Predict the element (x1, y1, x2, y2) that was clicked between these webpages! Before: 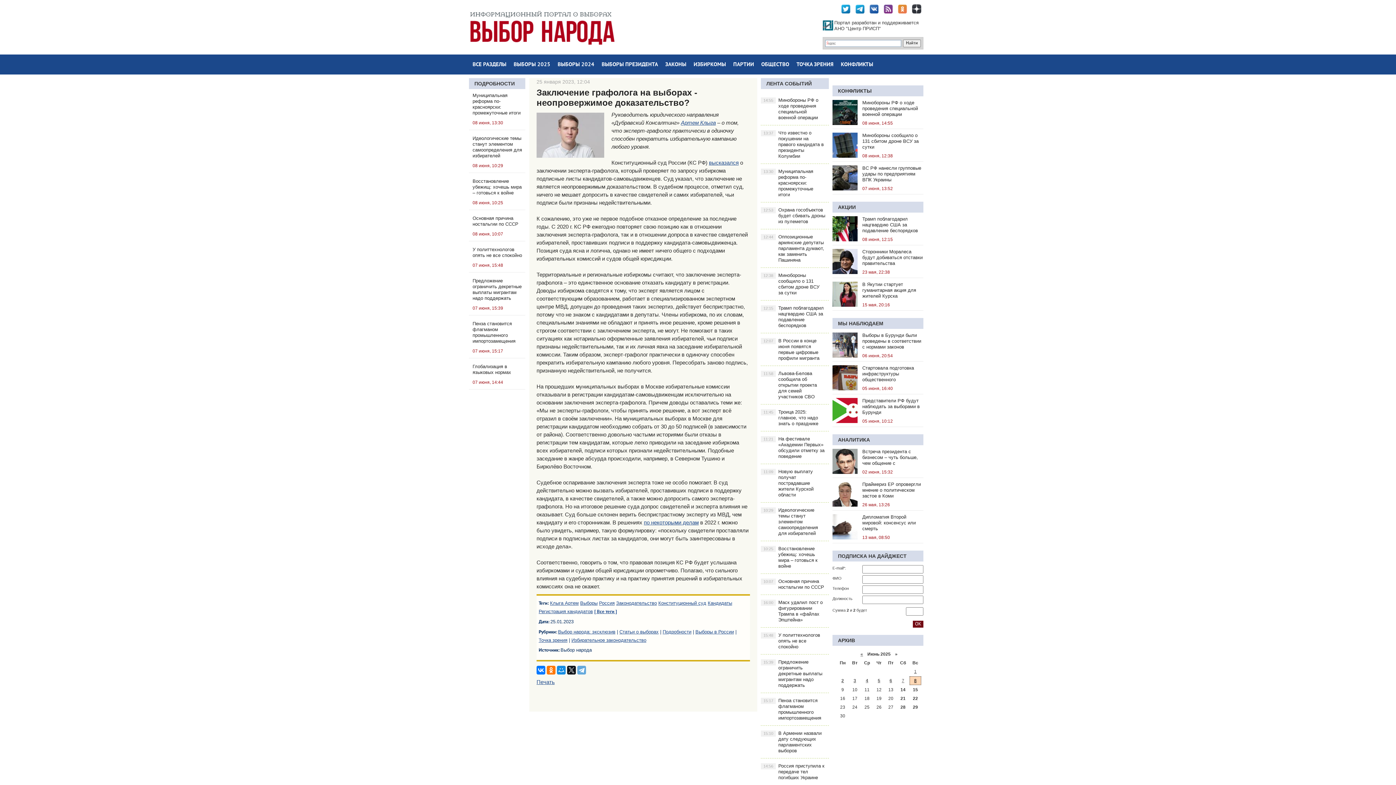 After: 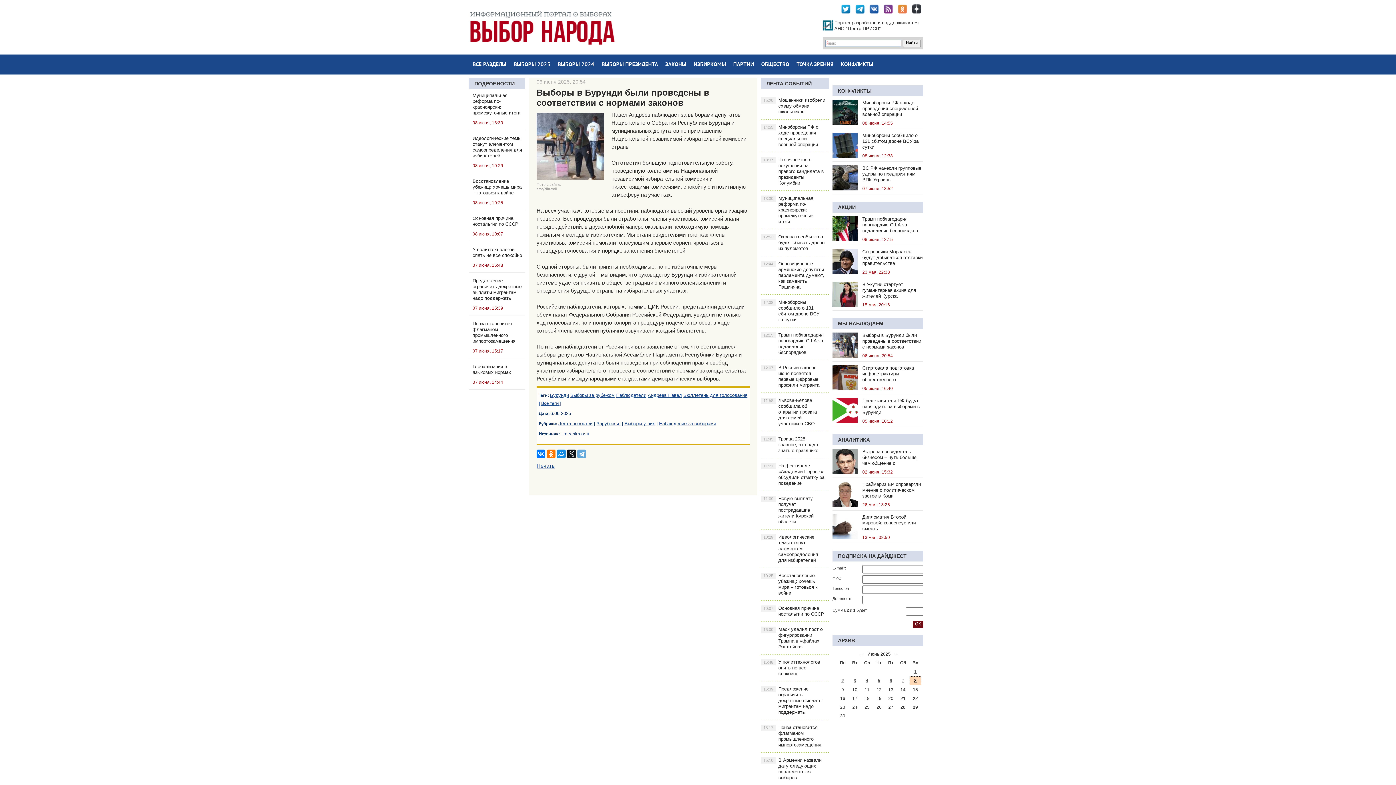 Action: bbox: (832, 352, 857, 358)